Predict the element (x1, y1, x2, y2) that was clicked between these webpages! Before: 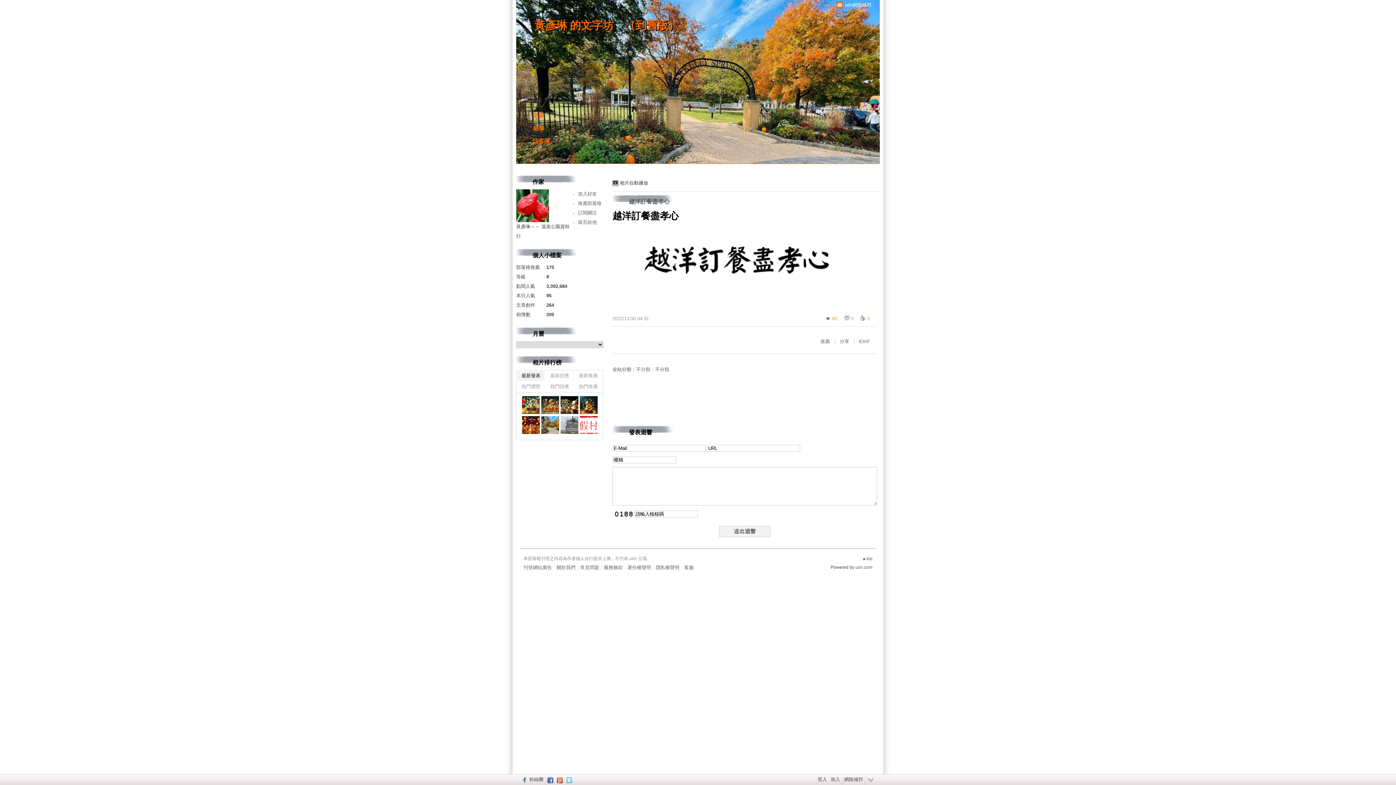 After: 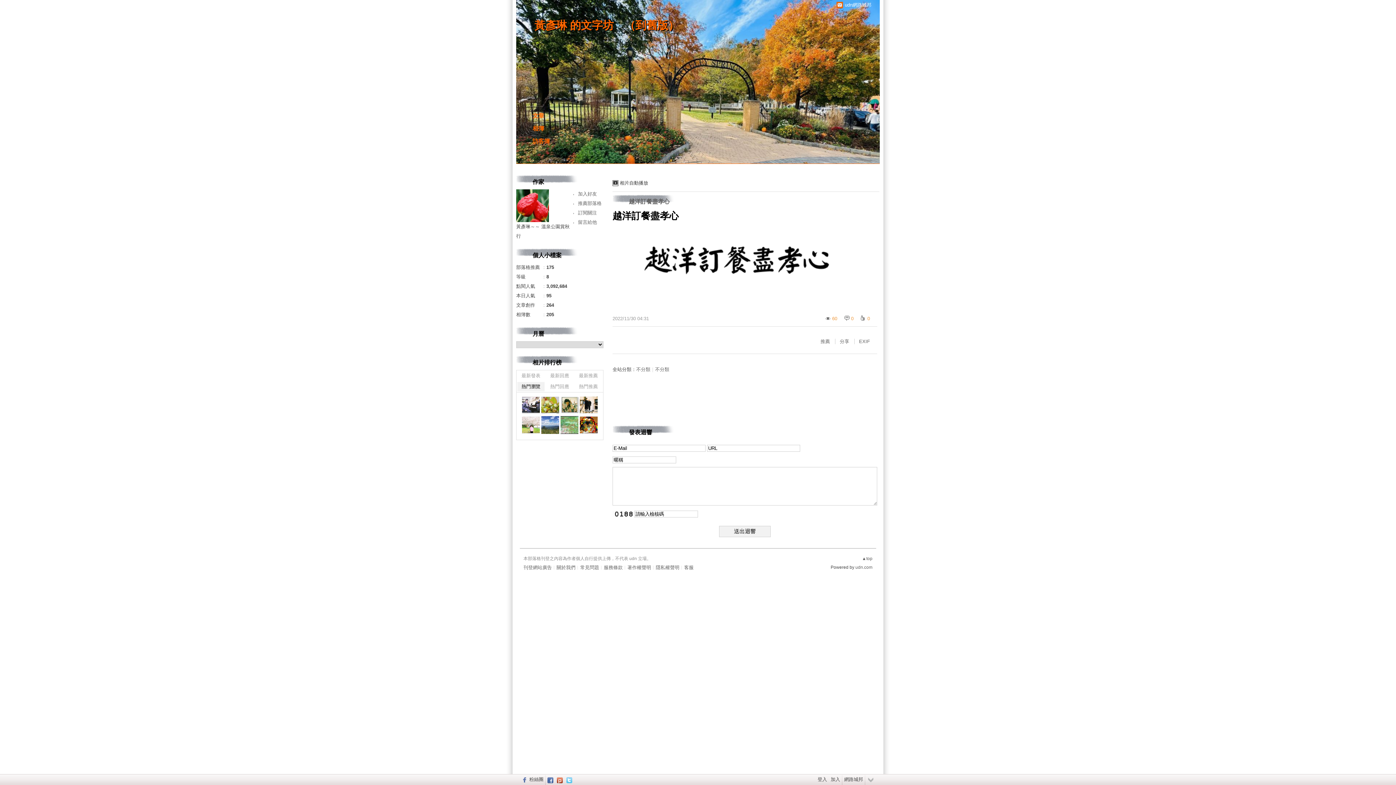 Action: bbox: (517, 382, 544, 391) label: 熱門瀏覽